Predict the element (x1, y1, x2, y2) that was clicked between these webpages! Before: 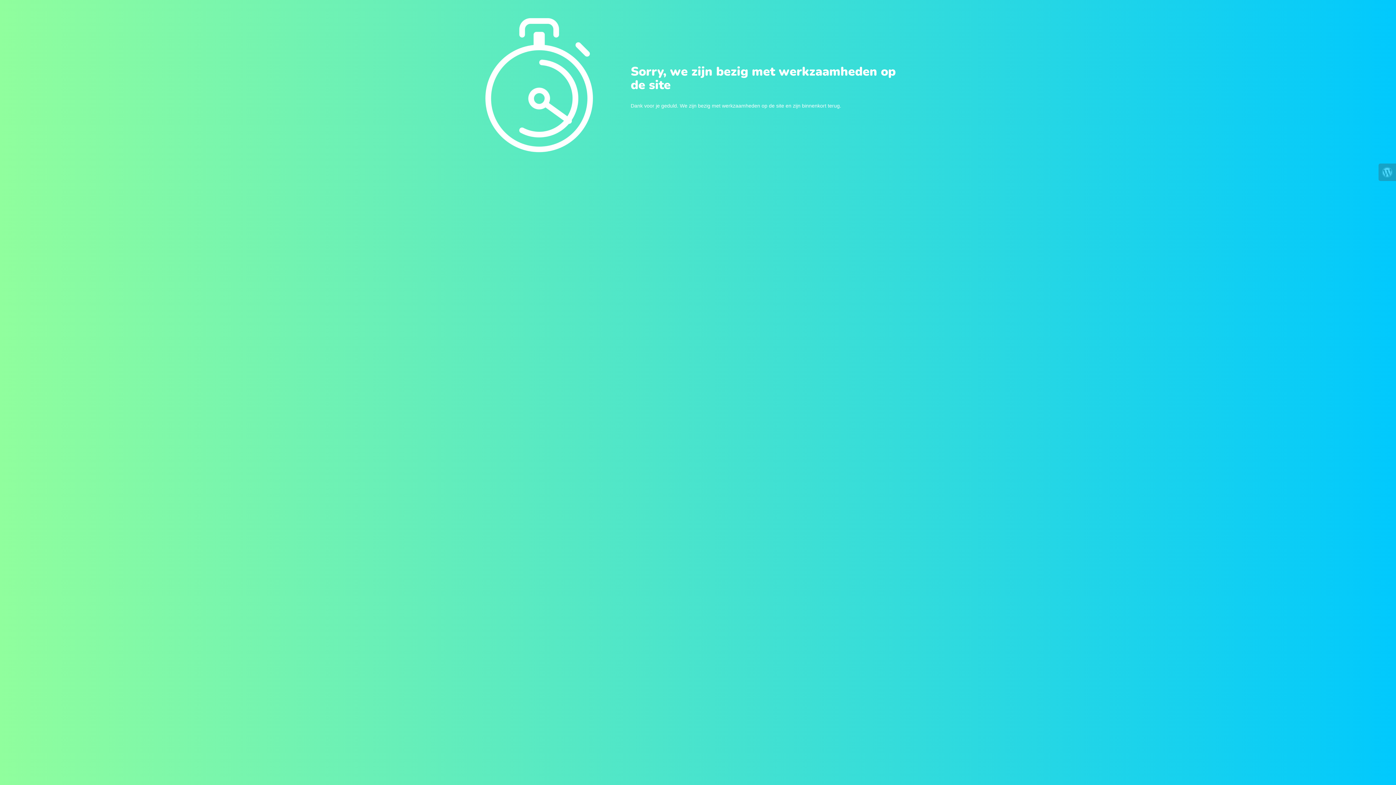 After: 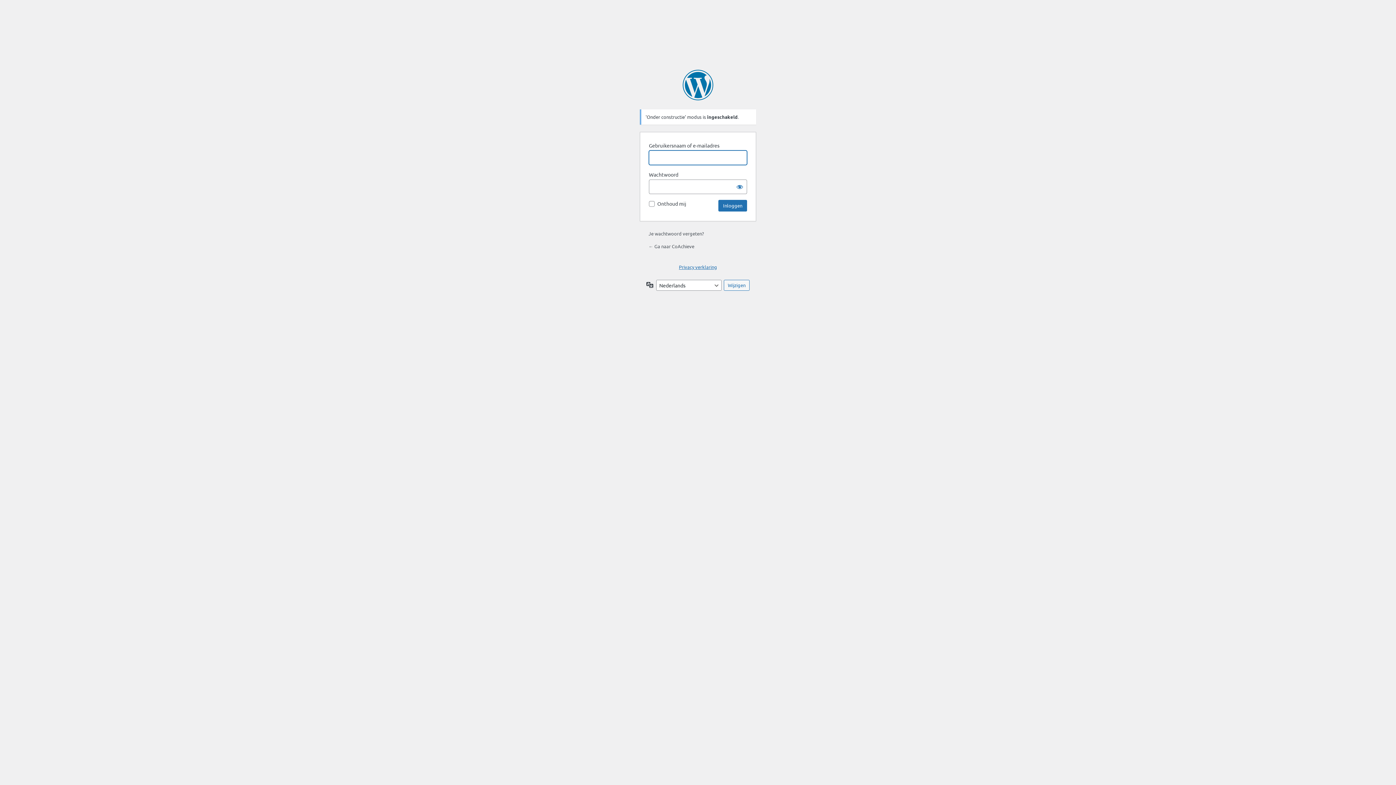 Action: bbox: (1378, 163, 1396, 181)